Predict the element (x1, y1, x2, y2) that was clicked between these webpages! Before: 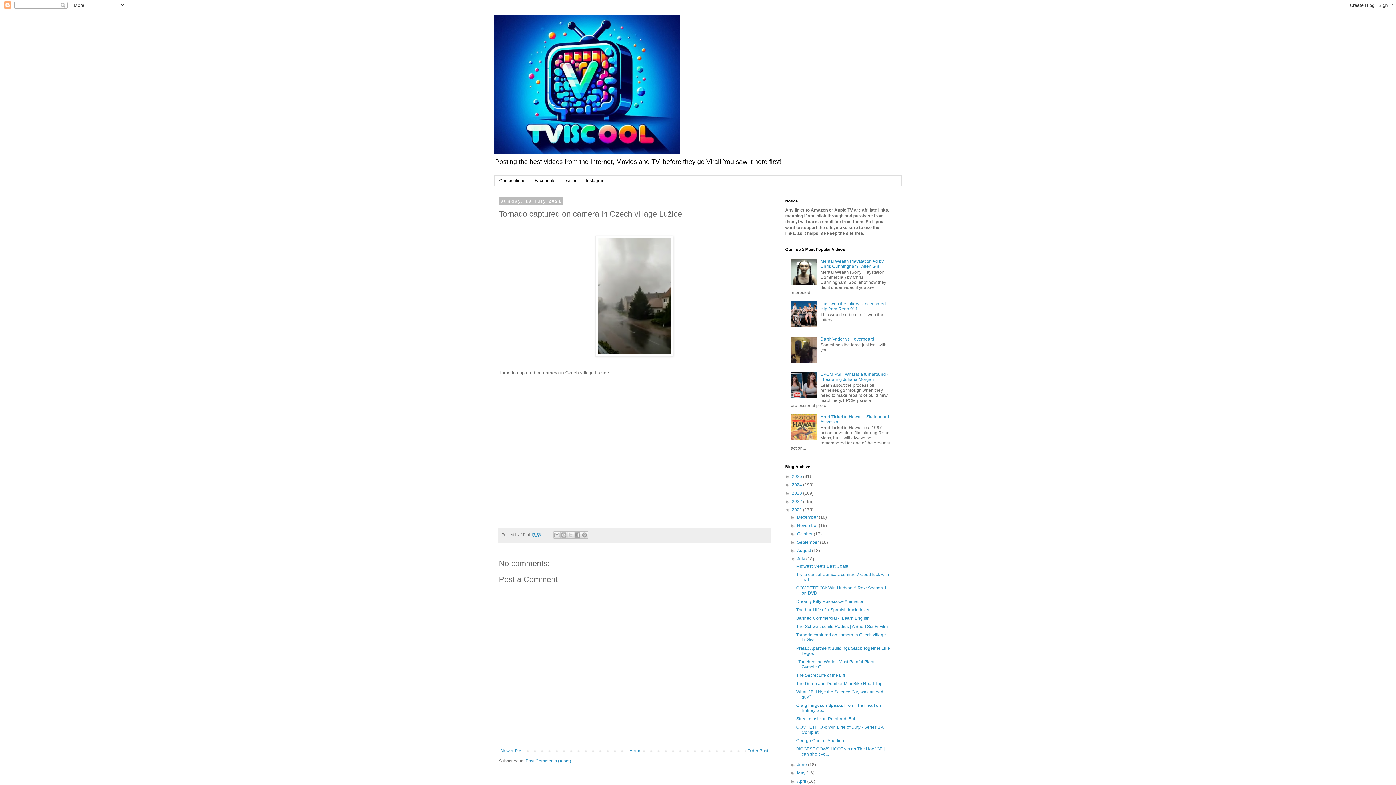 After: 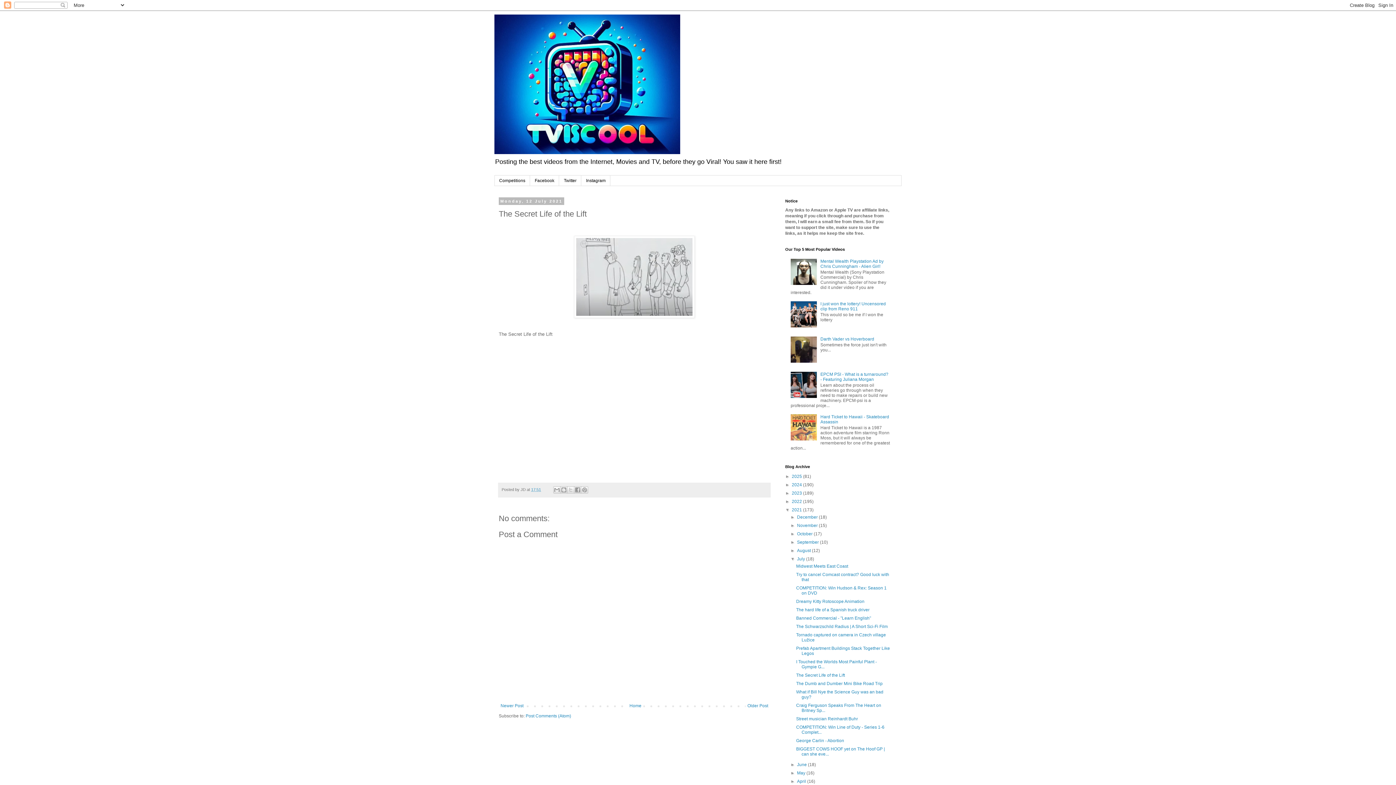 Action: bbox: (796, 673, 845, 678) label: The Secret Life of the Lift